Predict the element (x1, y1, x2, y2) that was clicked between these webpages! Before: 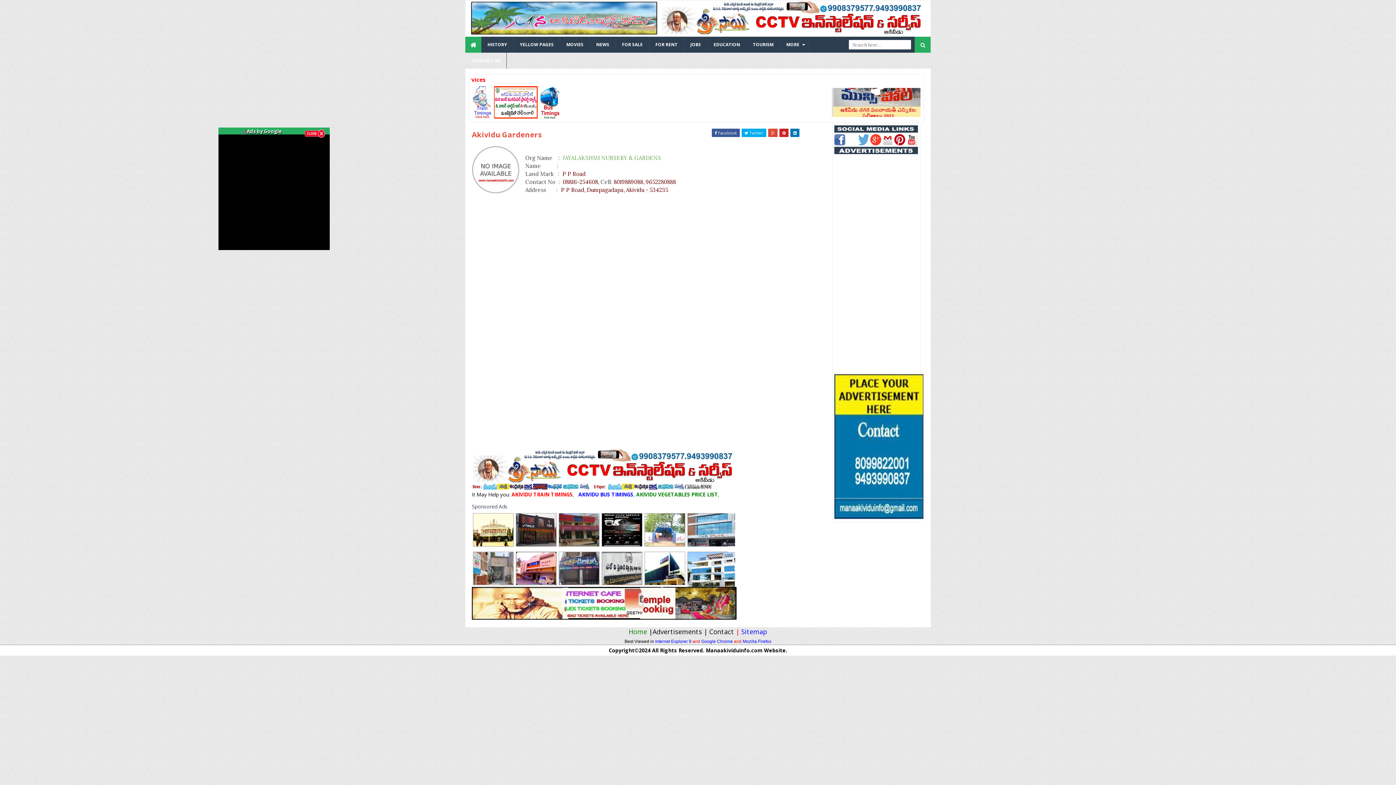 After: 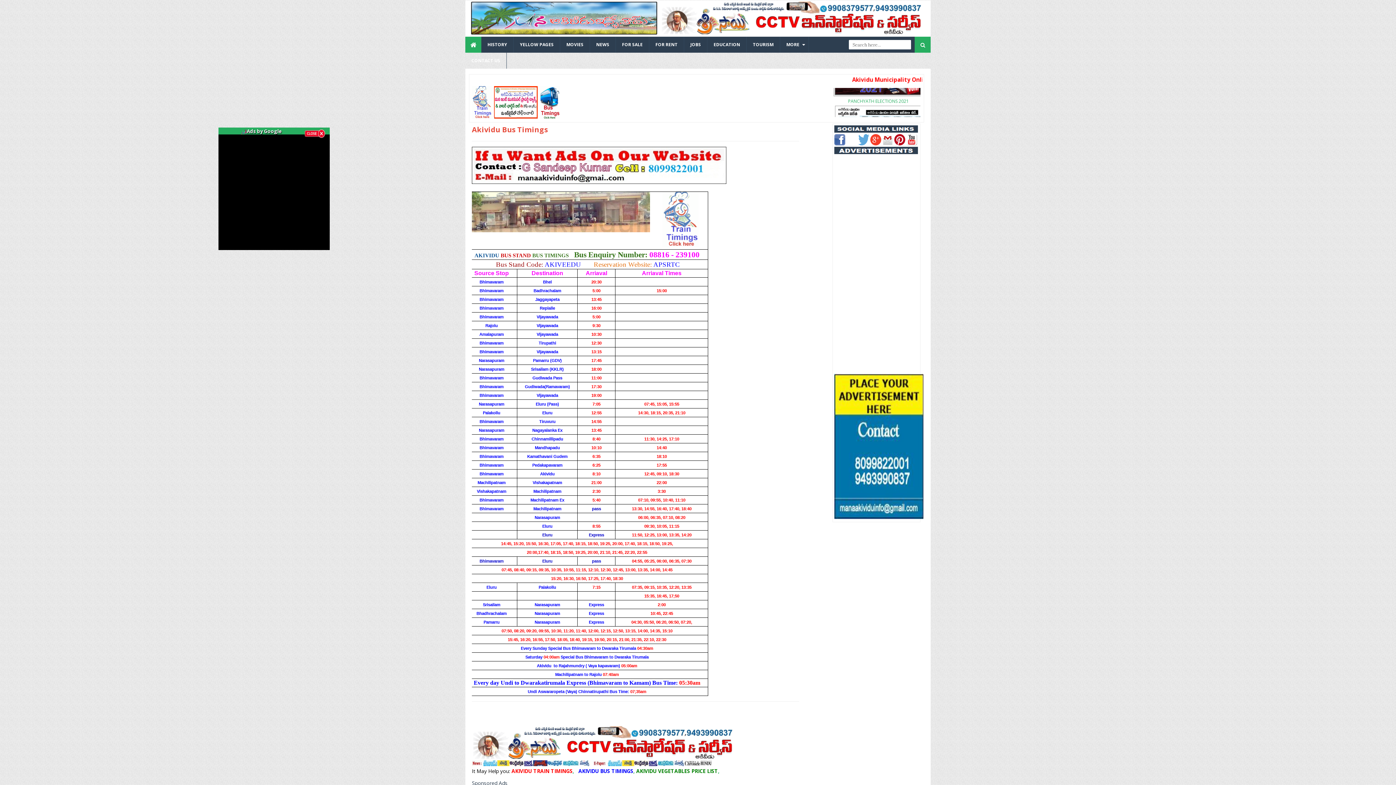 Action: bbox: (540, 113, 560, 120)